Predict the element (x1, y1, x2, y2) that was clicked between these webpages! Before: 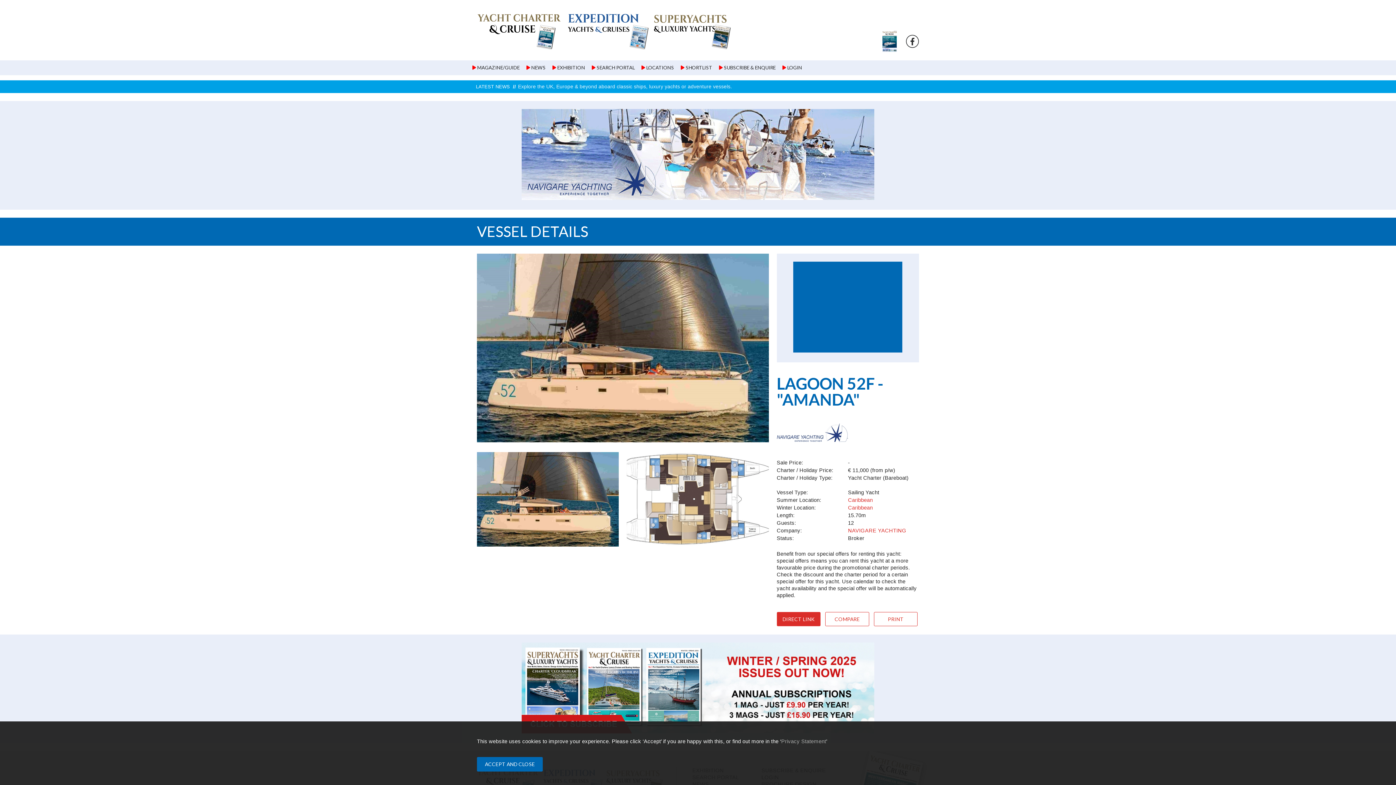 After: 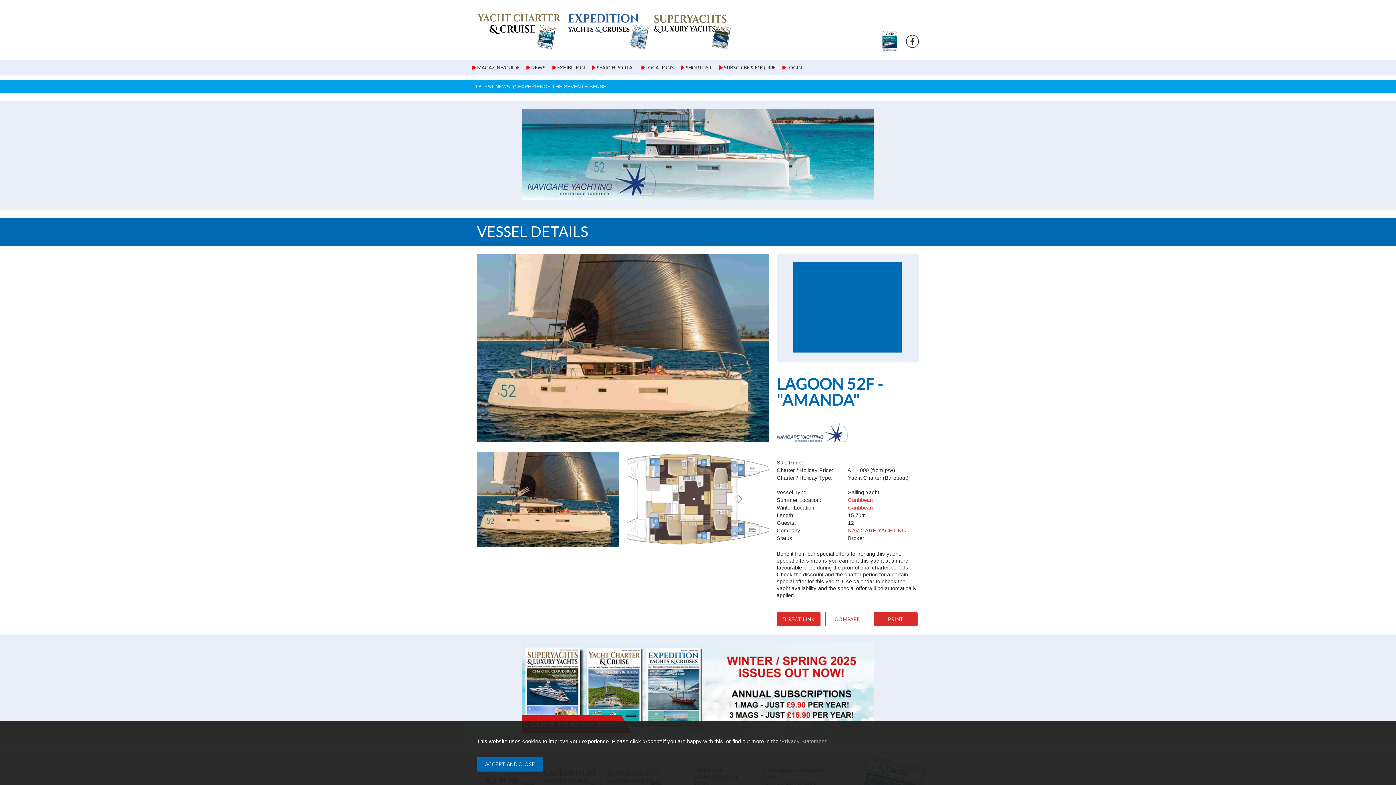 Action: bbox: (874, 612, 917, 626) label: PRINT